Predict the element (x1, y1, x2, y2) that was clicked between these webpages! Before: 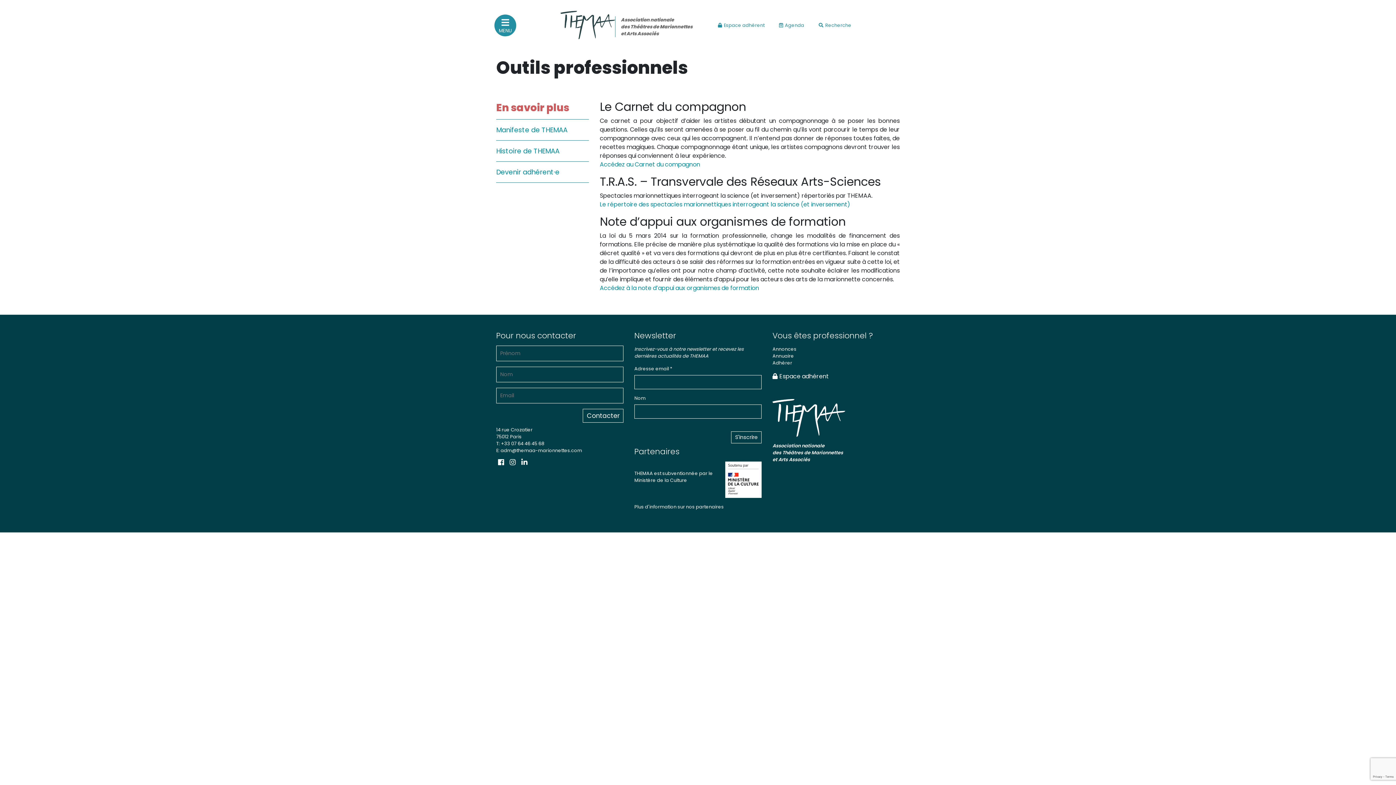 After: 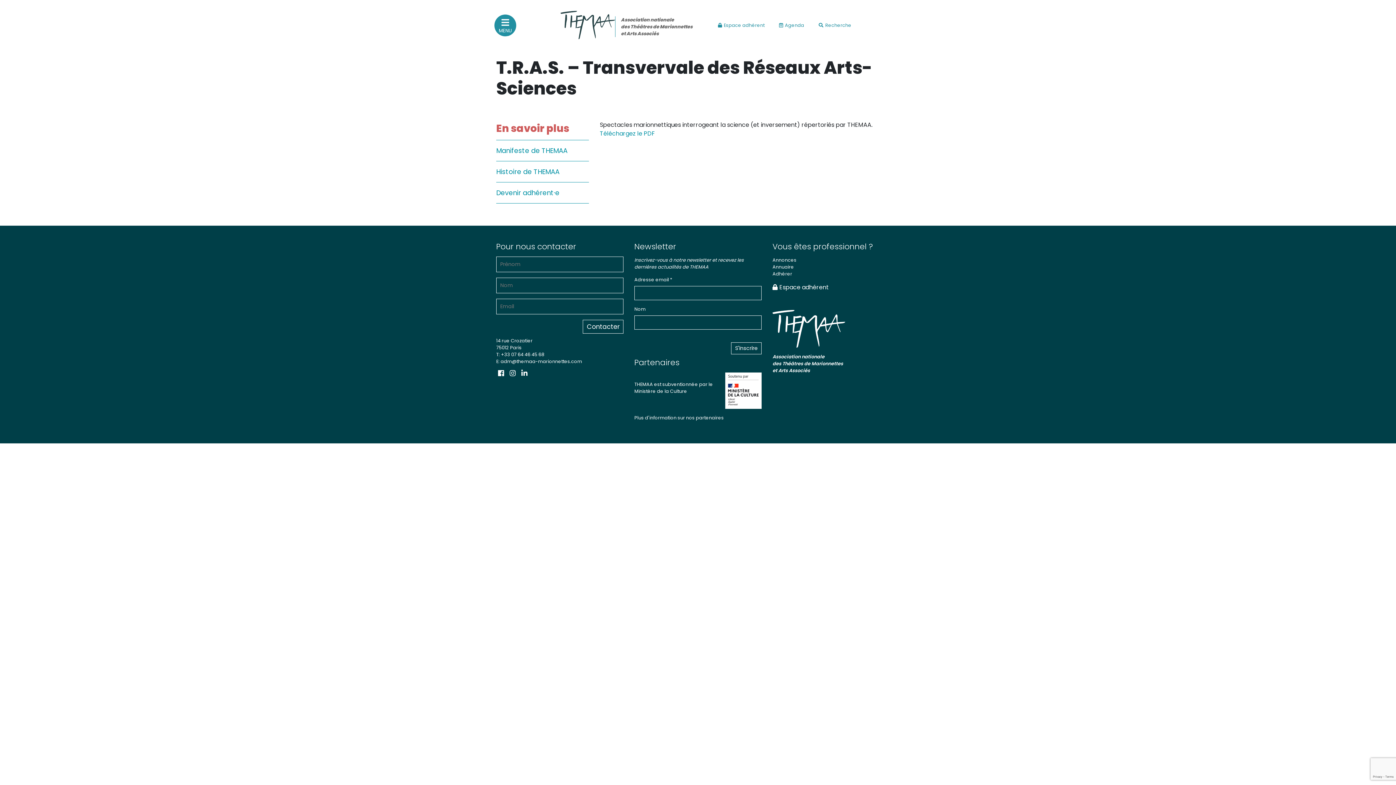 Action: bbox: (600, 200, 850, 208) label: Le répertoire des spectacles marionnettiques interrogeant la science (et inversement)